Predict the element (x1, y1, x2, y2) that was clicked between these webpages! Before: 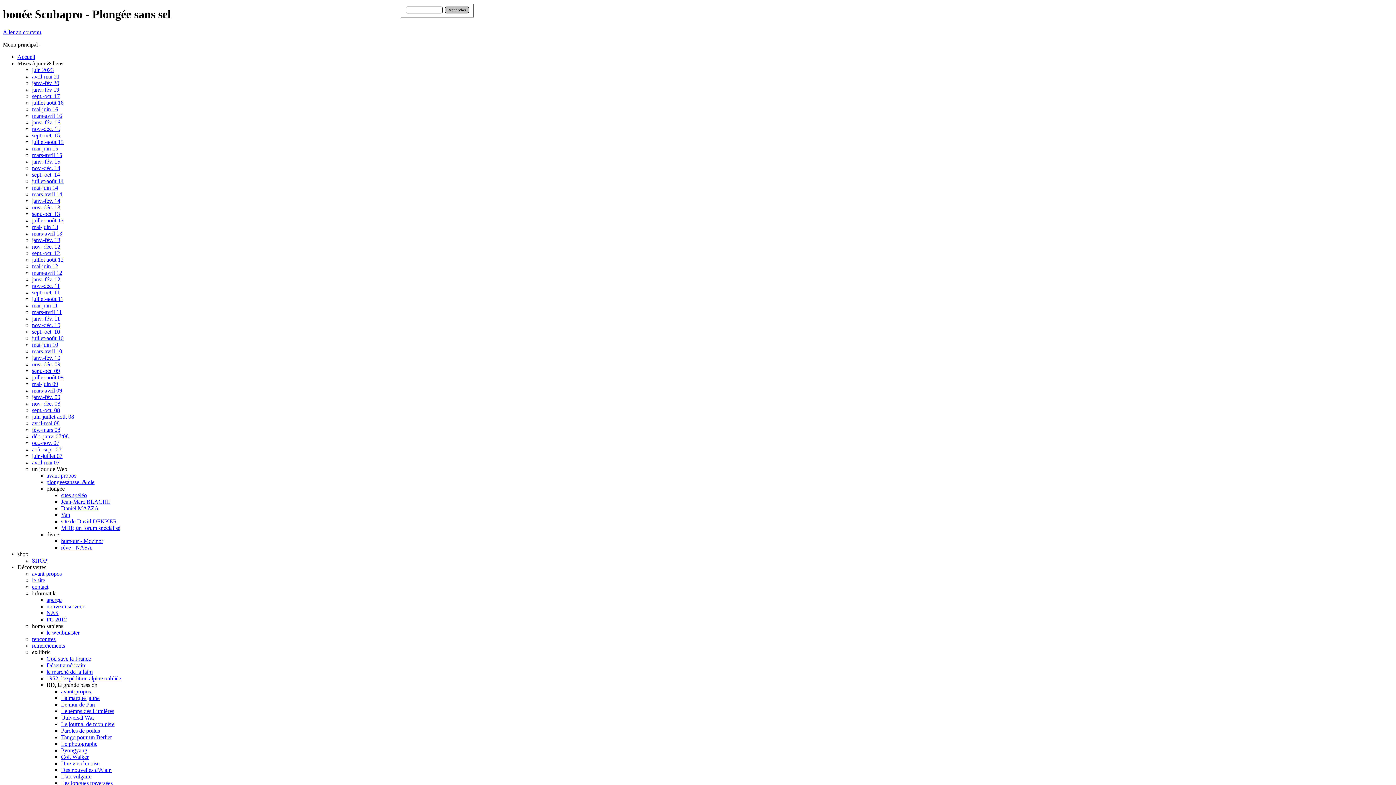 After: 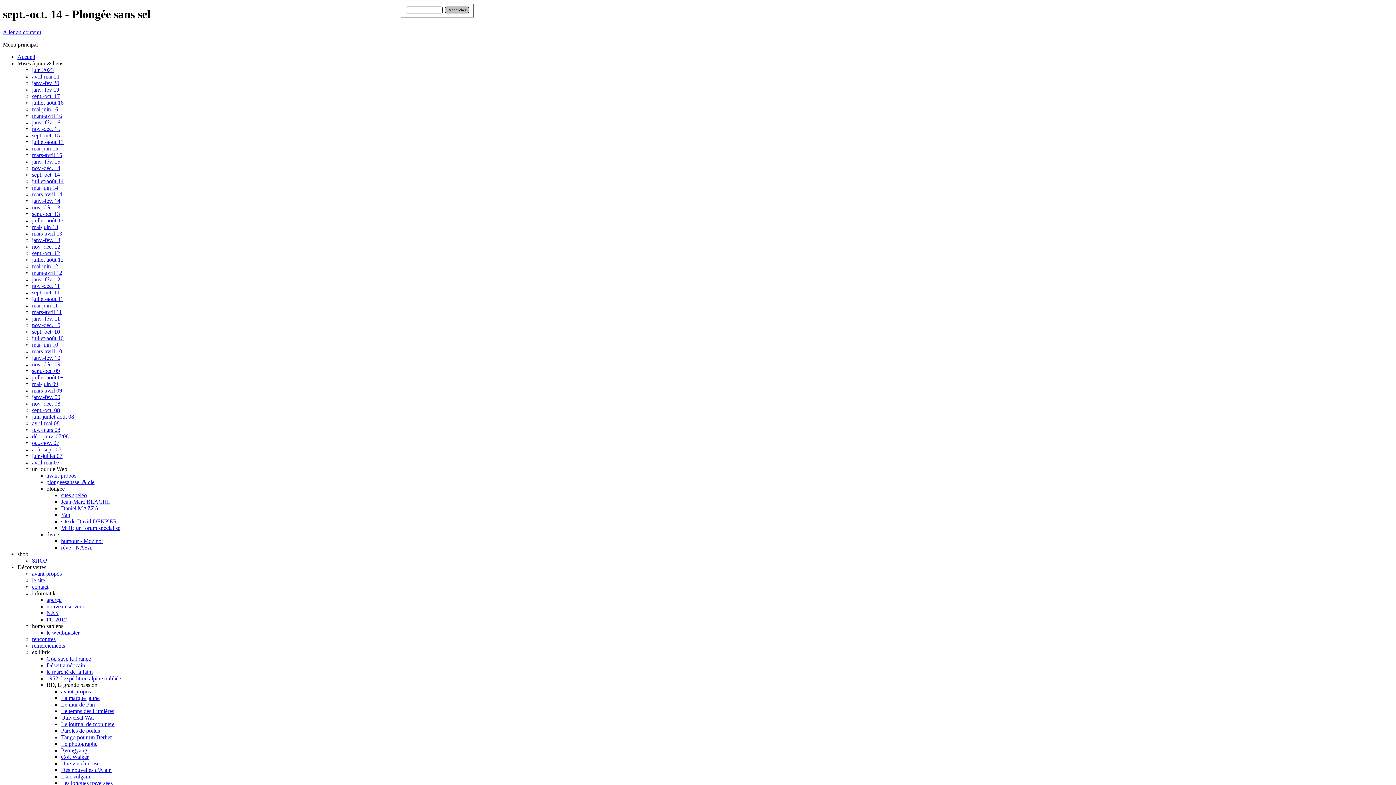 Action: label: sept.-oct. 14 bbox: (32, 171, 60, 177)